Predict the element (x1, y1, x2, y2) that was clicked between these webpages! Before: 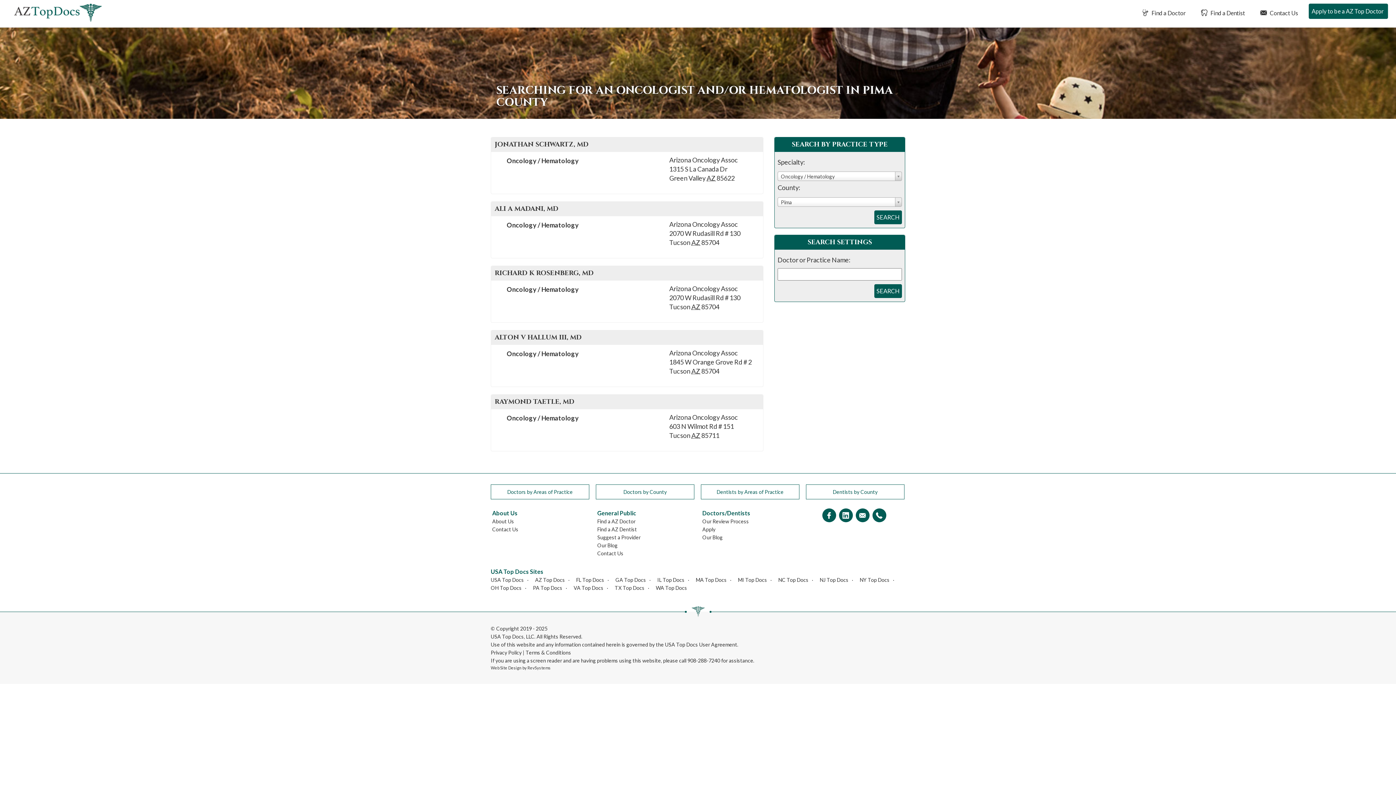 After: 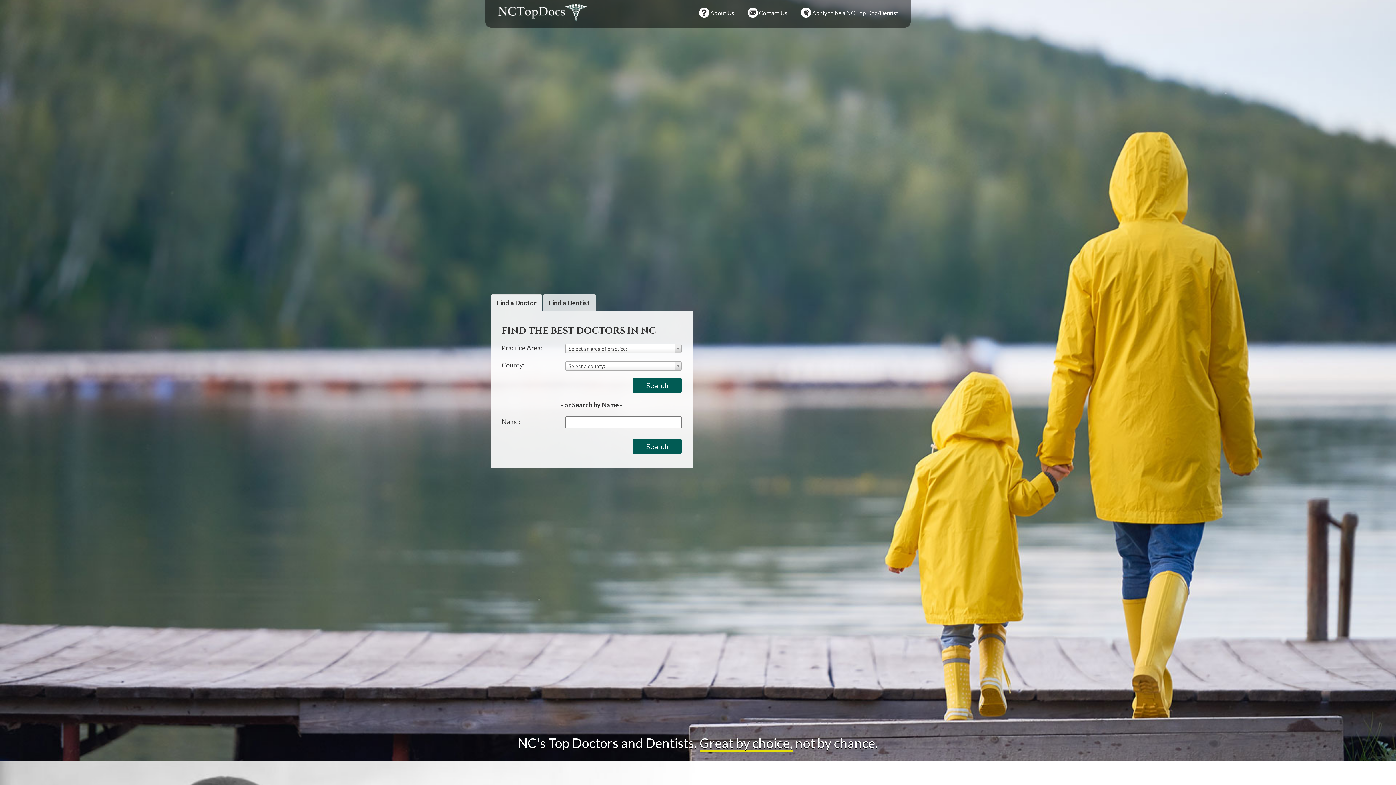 Action: label: NC Top Docs bbox: (778, 577, 808, 583)